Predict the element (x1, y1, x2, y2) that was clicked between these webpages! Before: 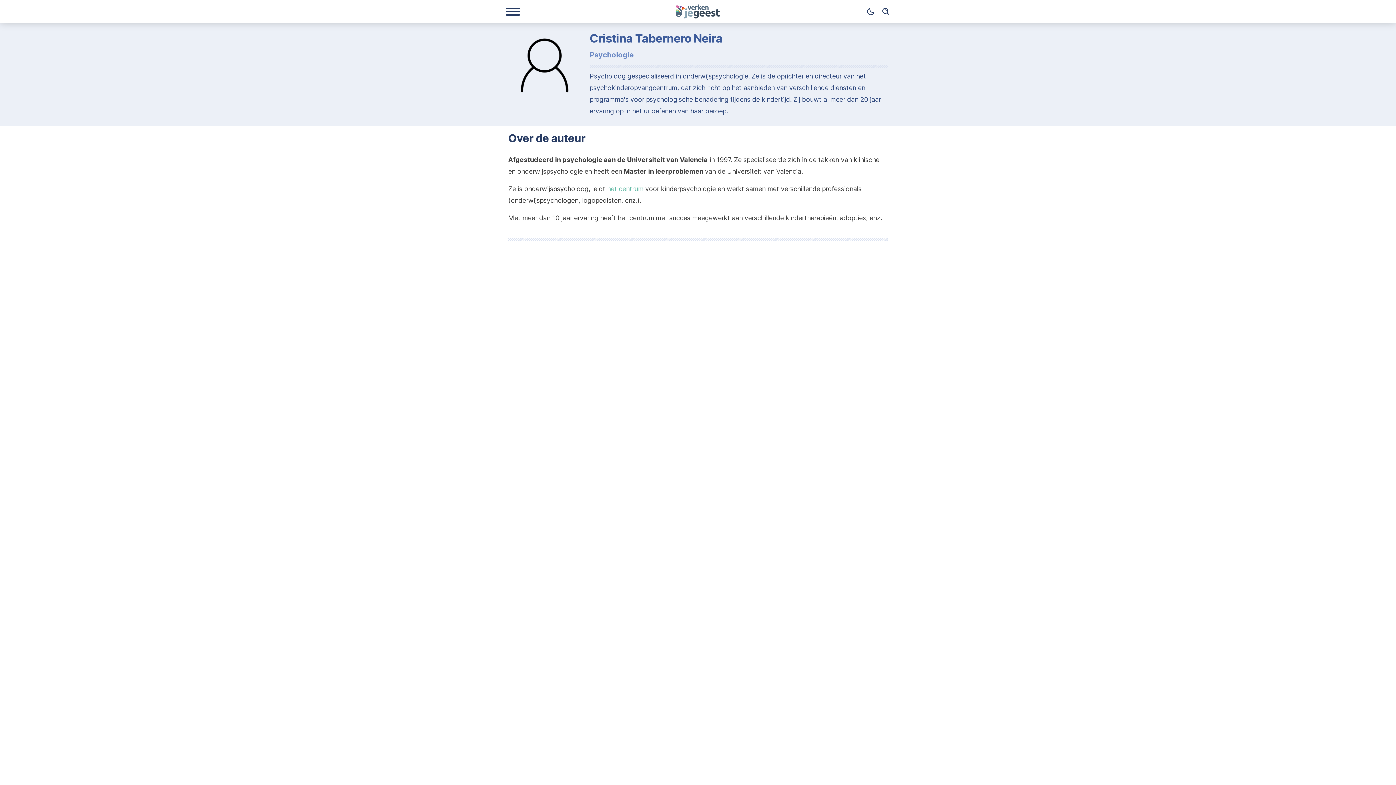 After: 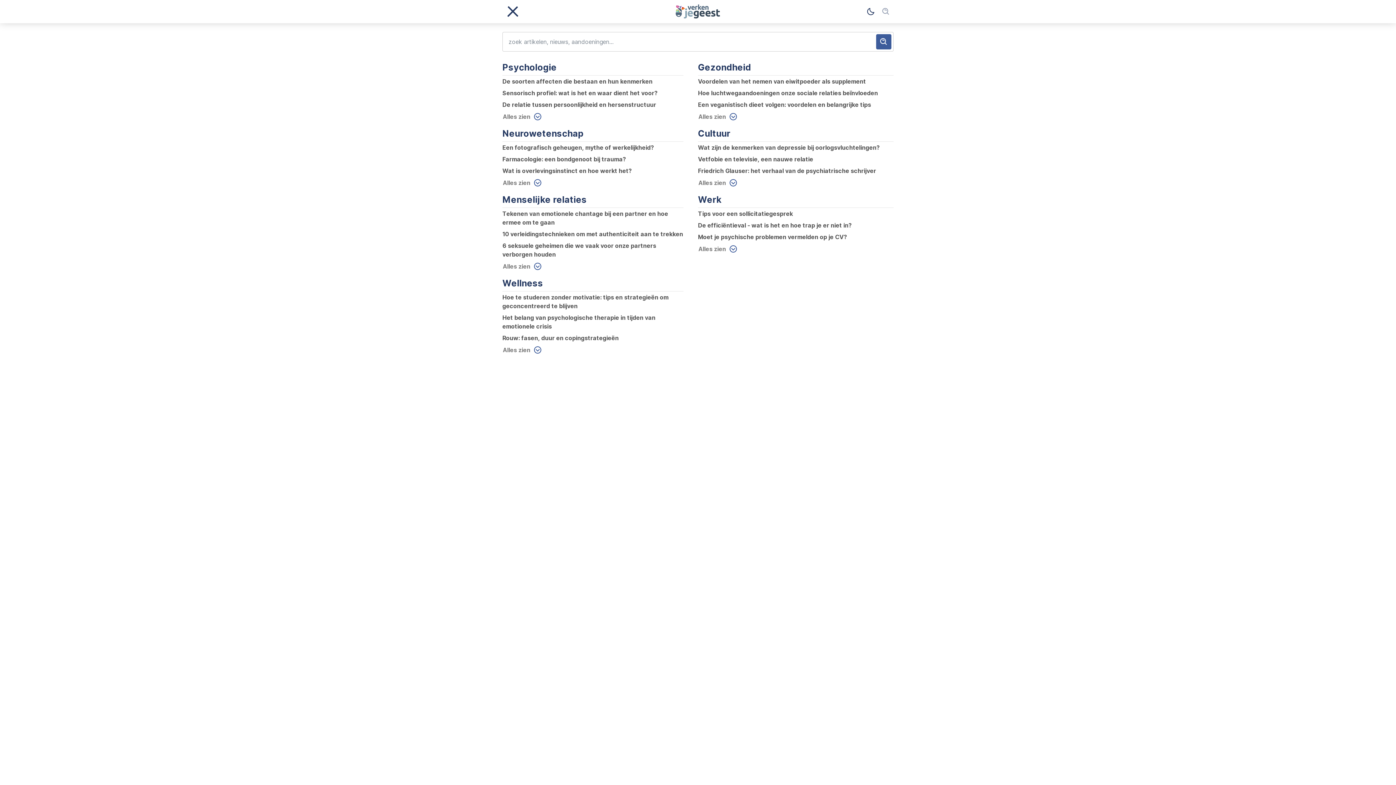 Action: bbox: (878, 4, 893, 19) label: Zoek